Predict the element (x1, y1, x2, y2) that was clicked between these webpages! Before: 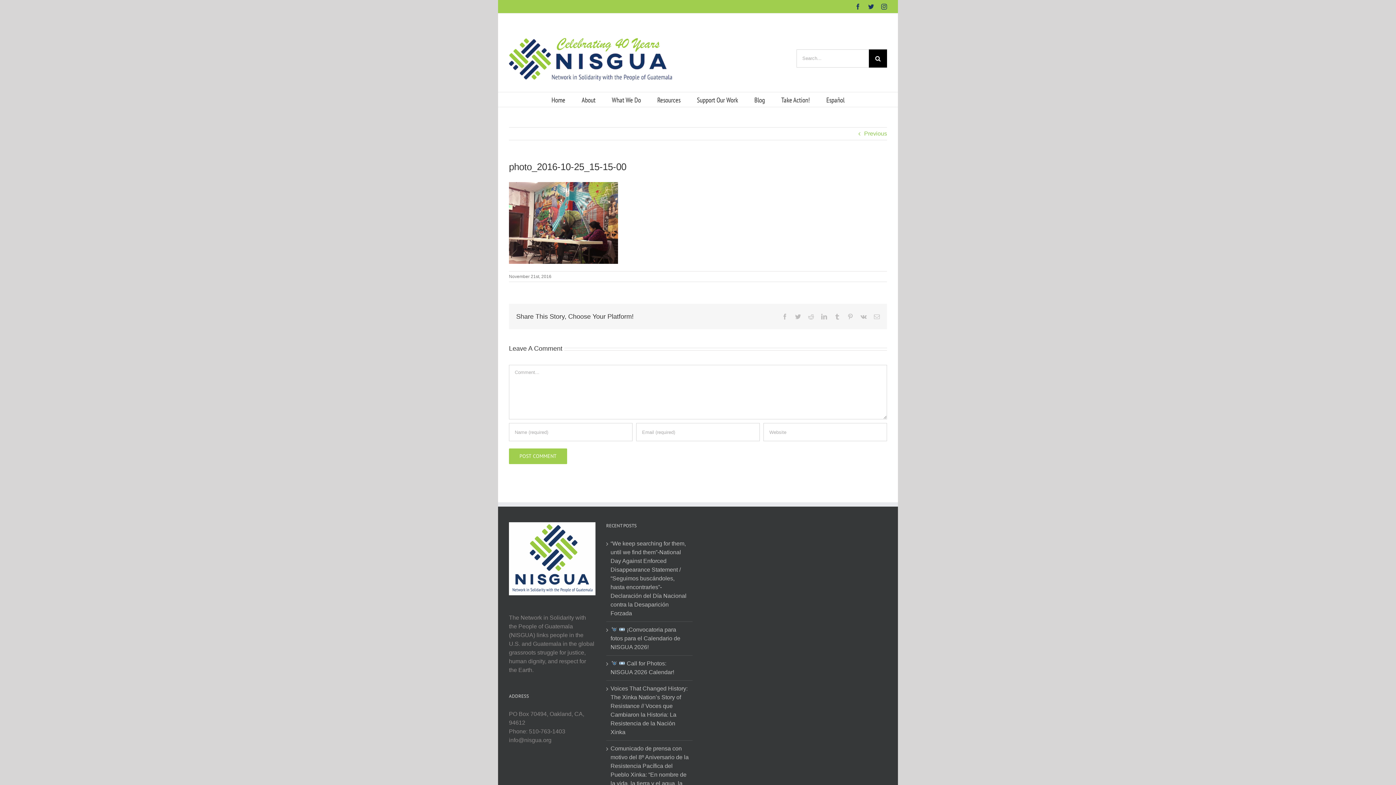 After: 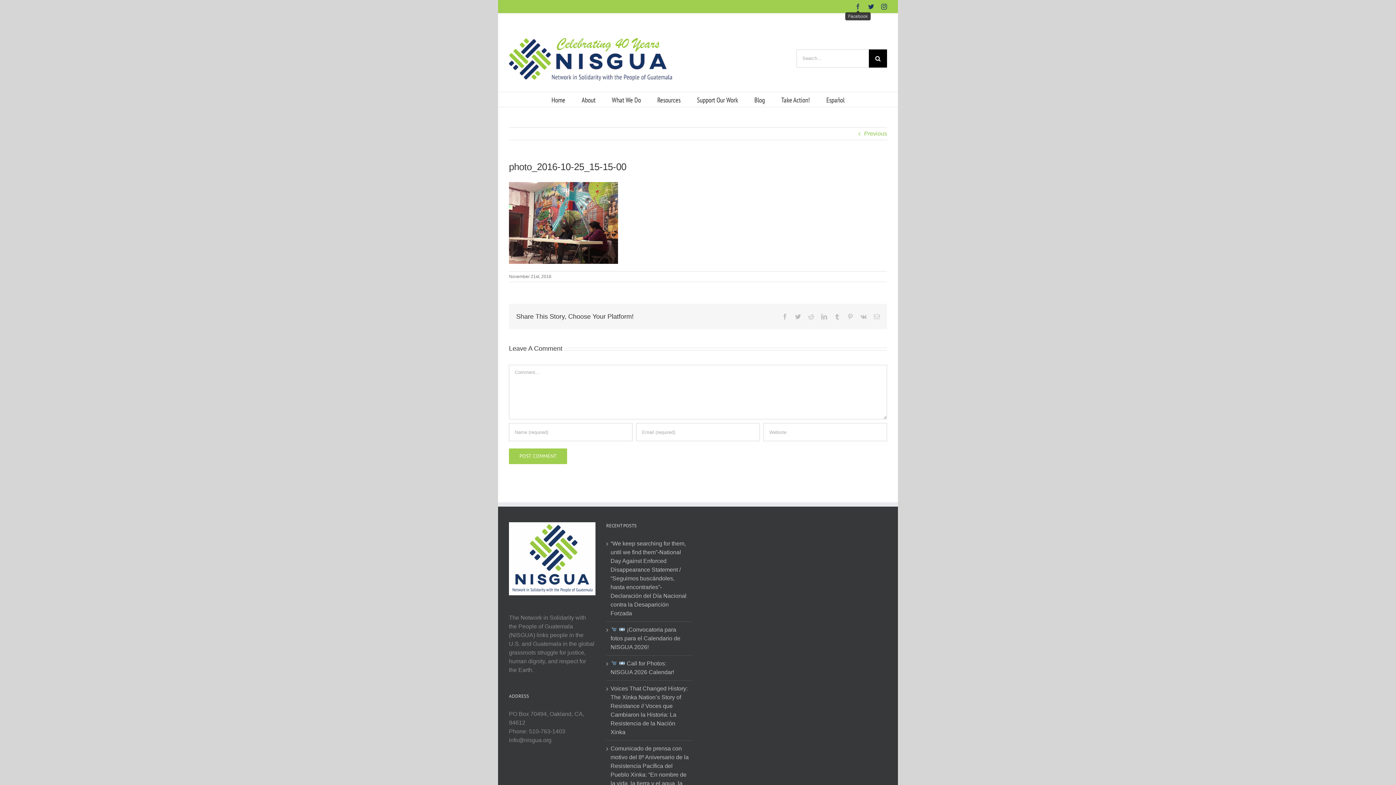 Action: bbox: (855, 3, 861, 9) label: Facebook